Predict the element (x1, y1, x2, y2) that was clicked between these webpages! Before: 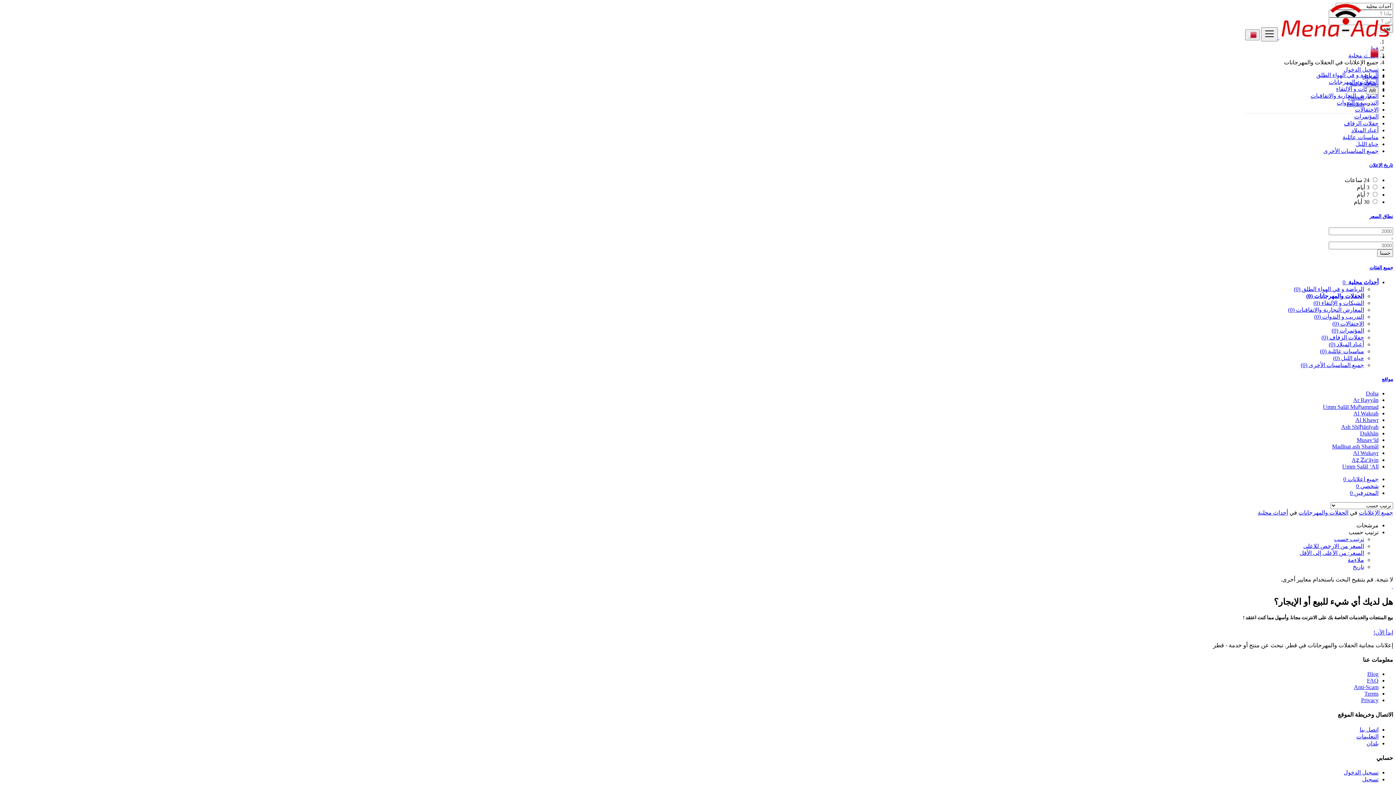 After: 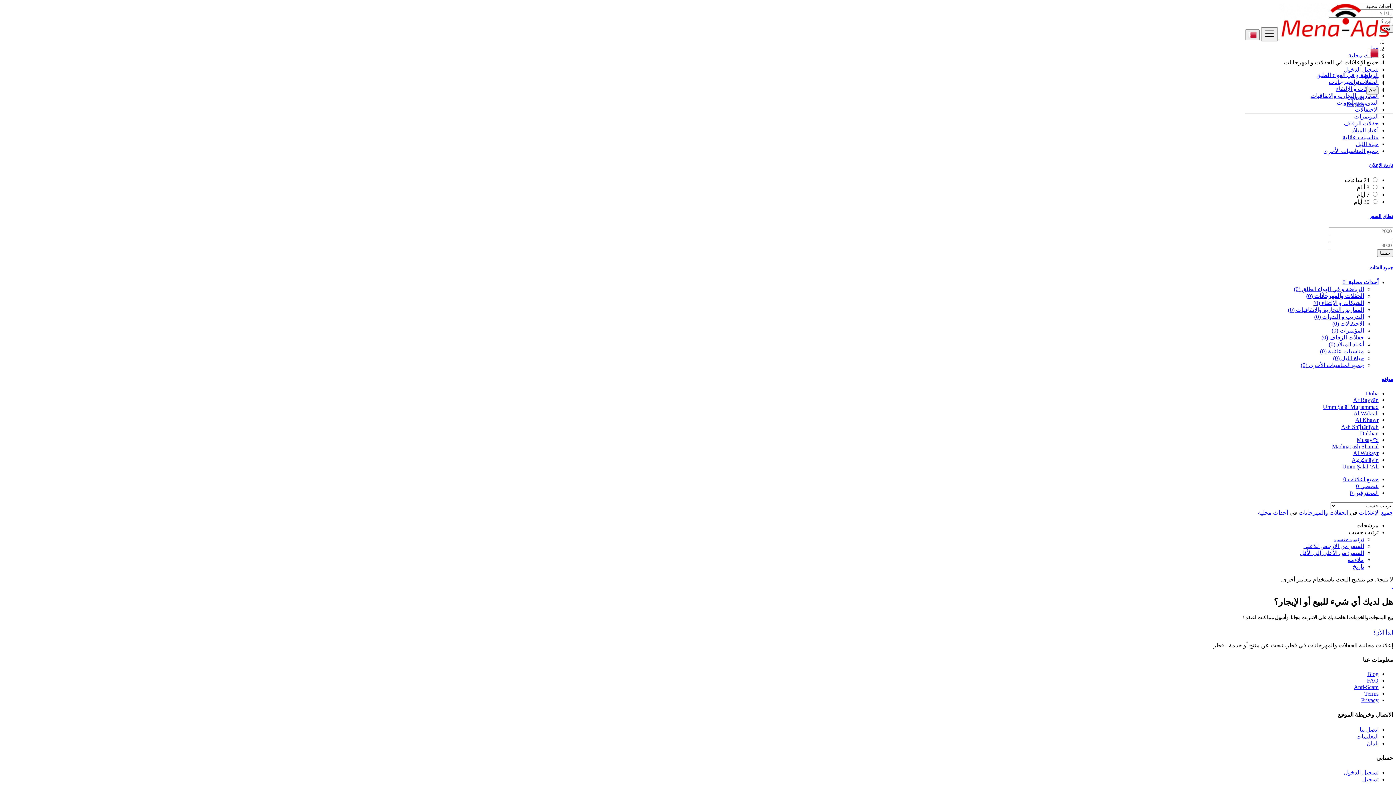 Action: label: شخصي 0 bbox: (1356, 483, 1378, 489)